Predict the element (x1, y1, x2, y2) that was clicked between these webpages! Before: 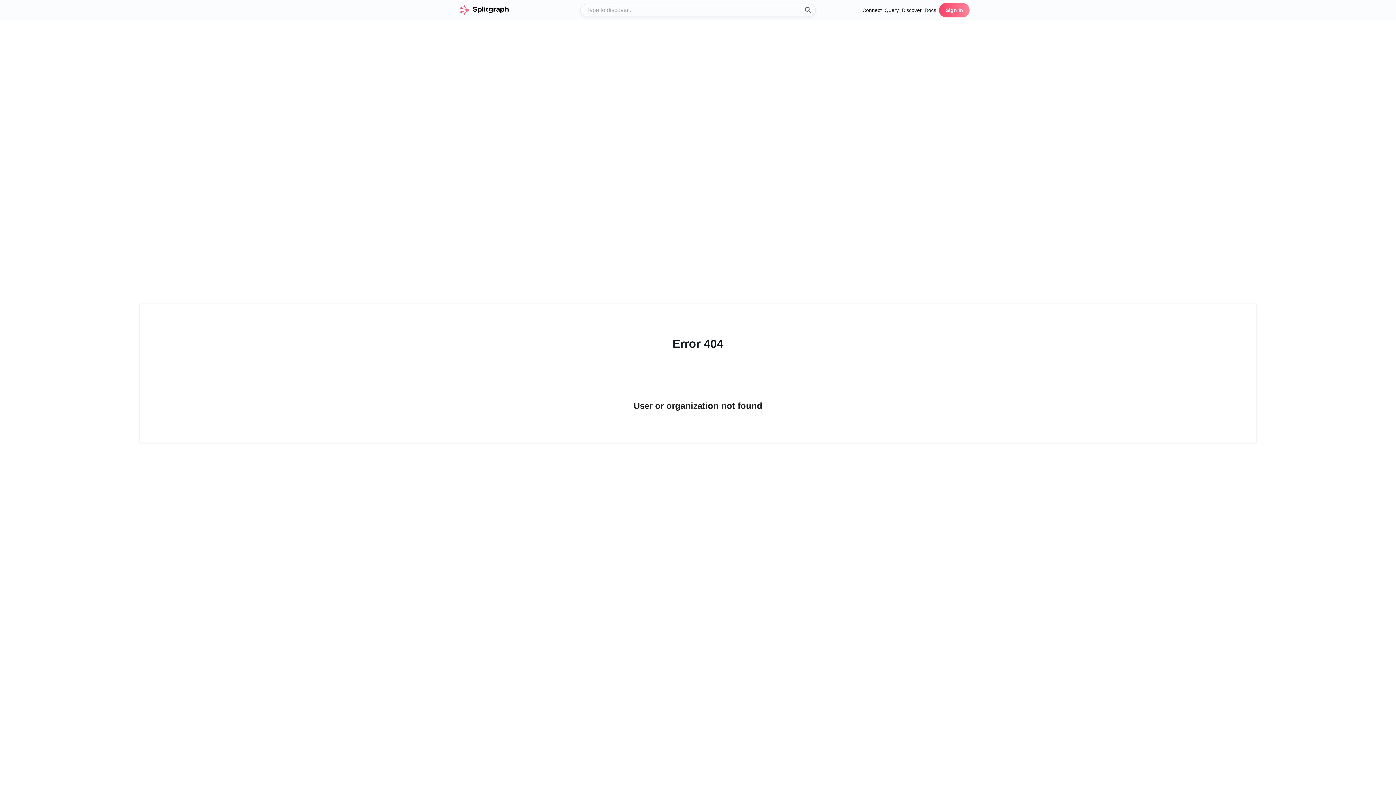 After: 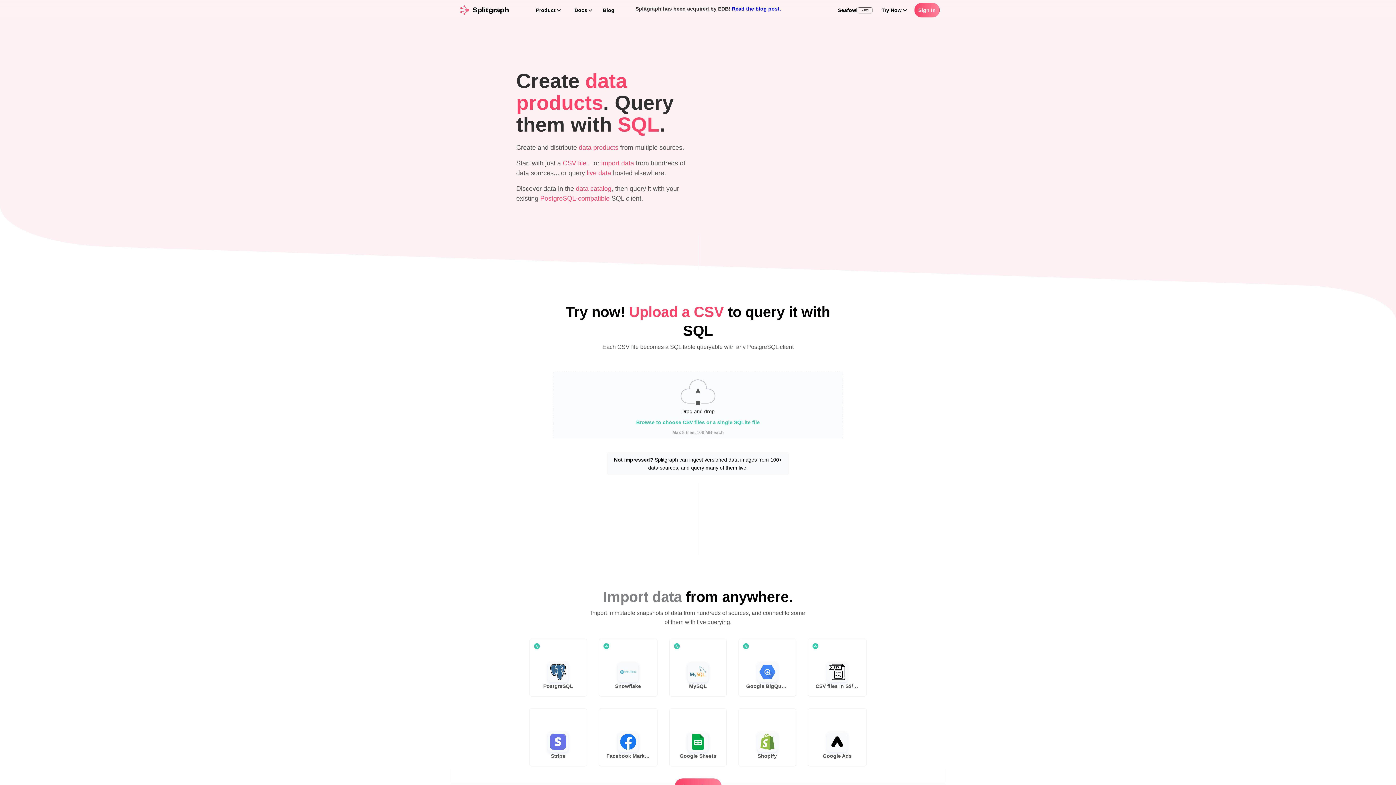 Action: bbox: (862, 6, 881, 14) label: Connect